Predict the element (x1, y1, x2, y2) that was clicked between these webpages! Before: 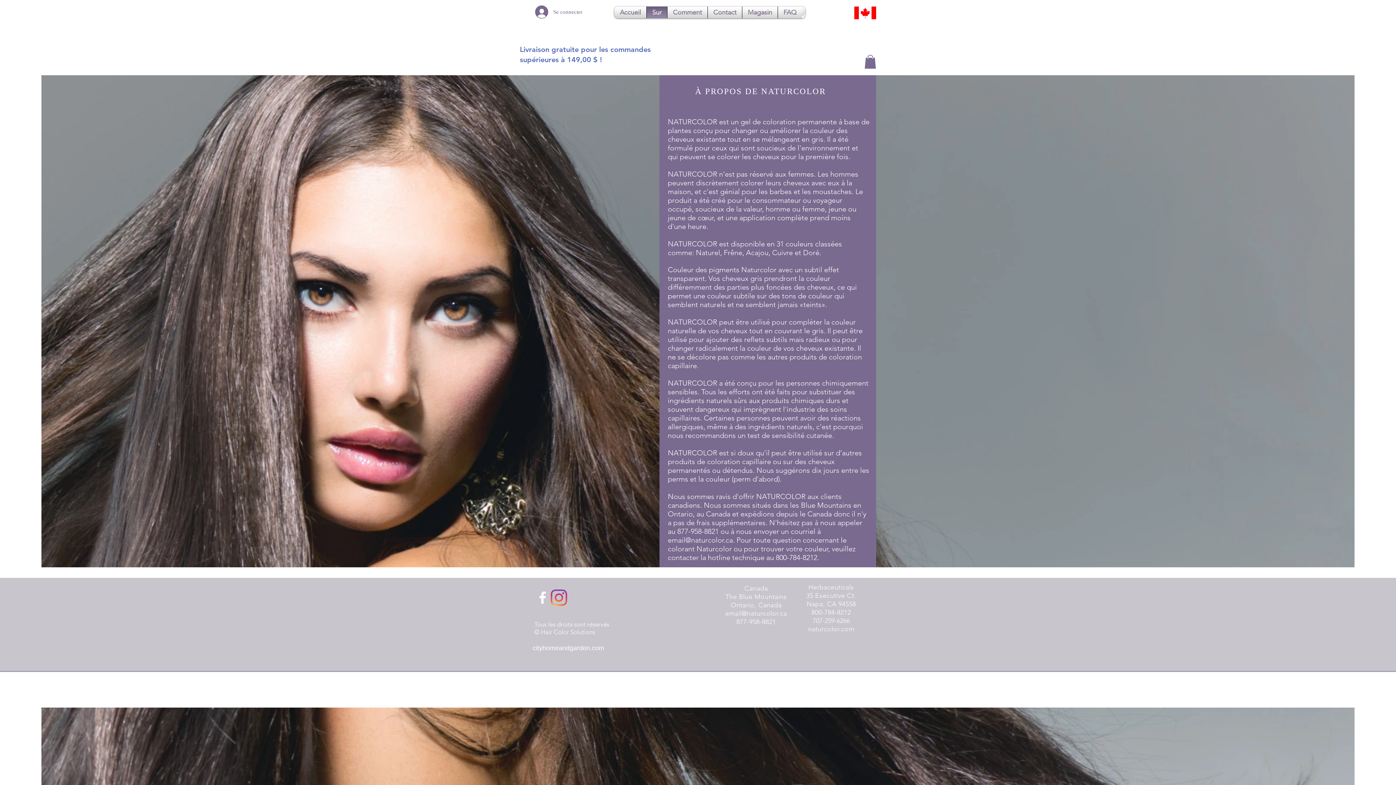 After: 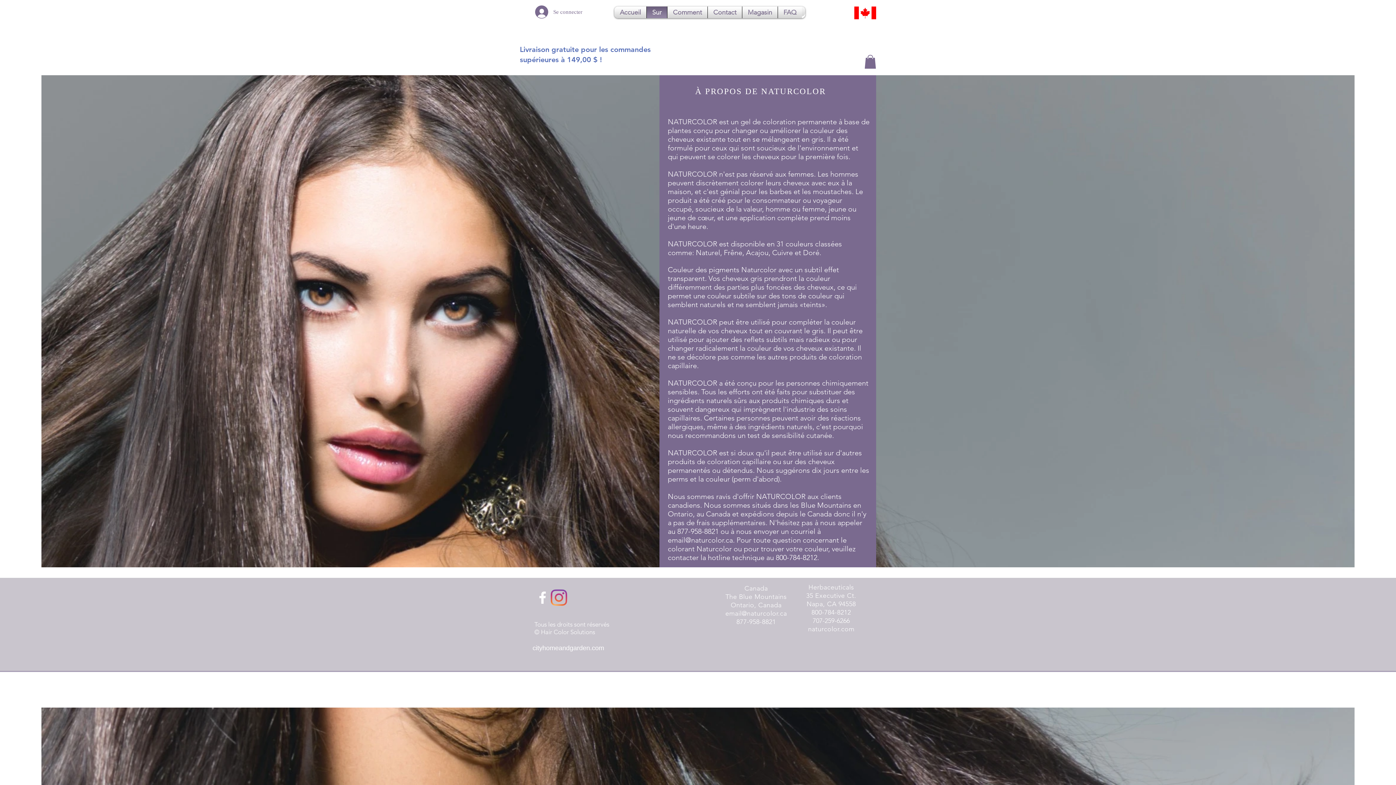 Action: bbox: (864, 54, 876, 68)